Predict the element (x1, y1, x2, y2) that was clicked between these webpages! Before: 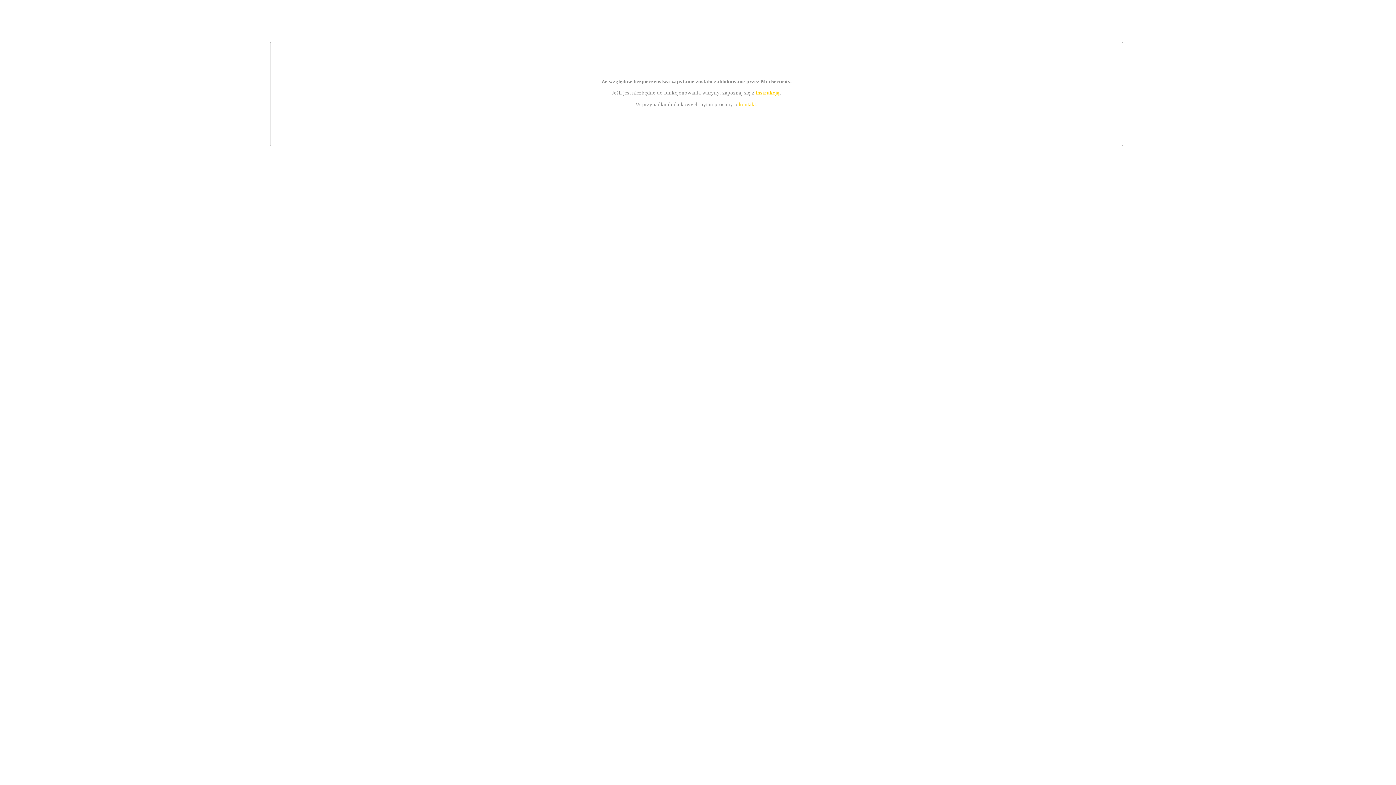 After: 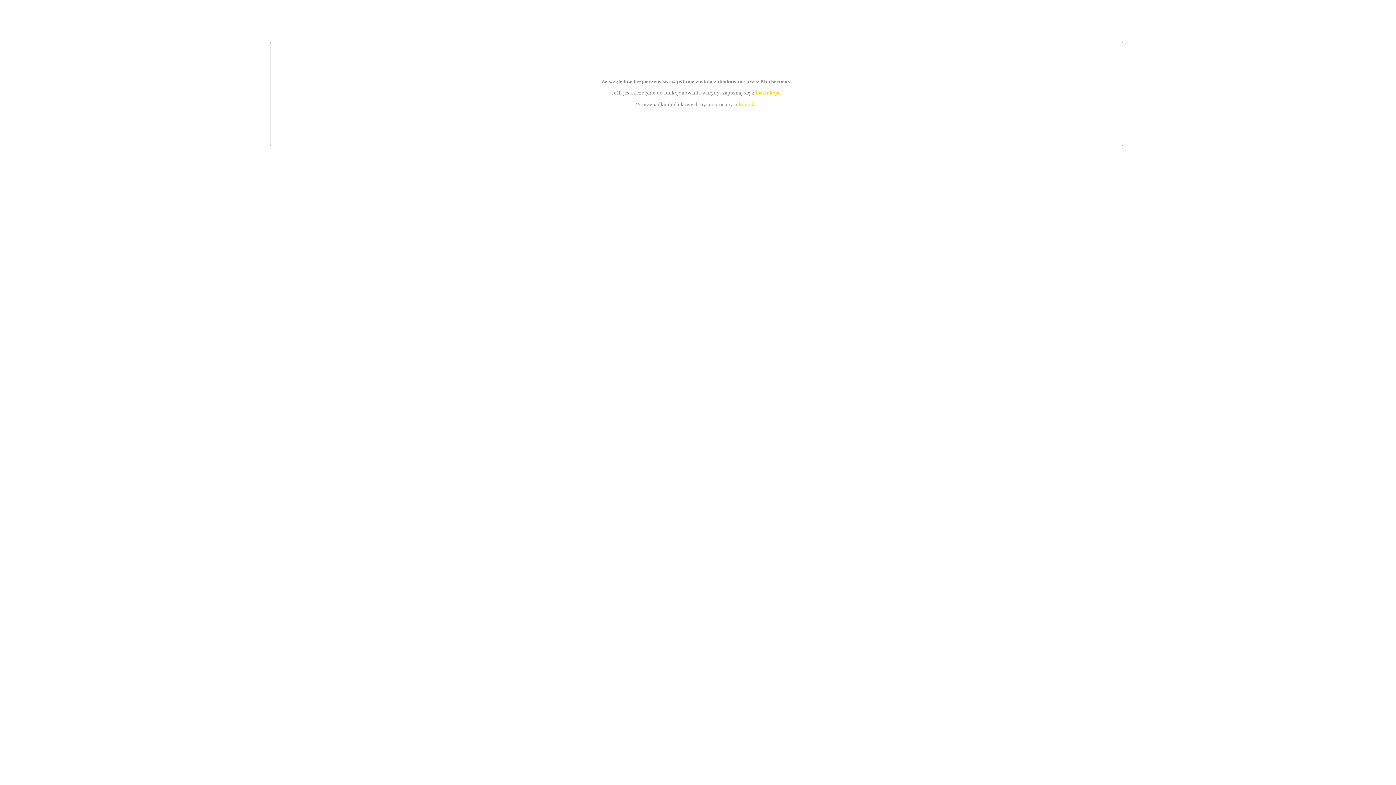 Action: label: kontakt bbox: (739, 101, 756, 107)